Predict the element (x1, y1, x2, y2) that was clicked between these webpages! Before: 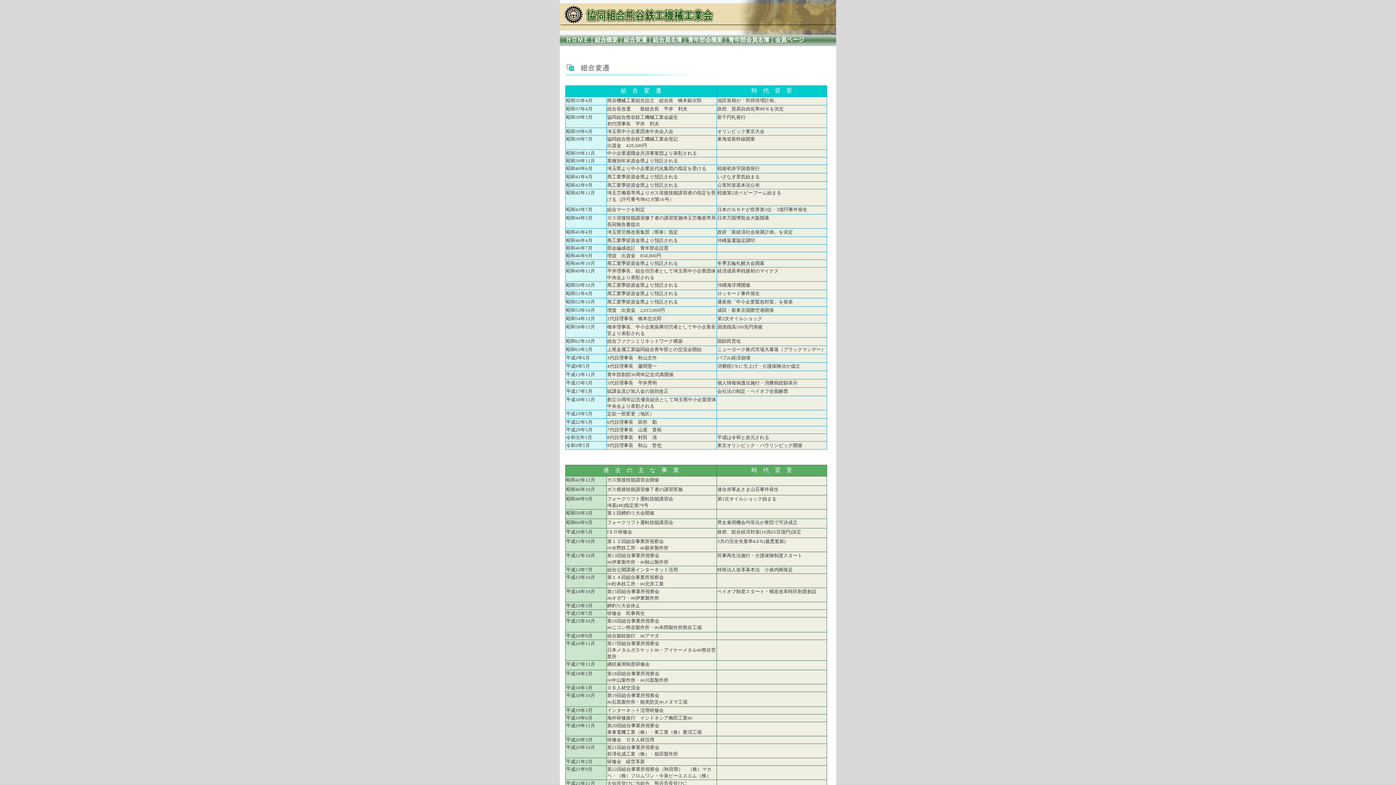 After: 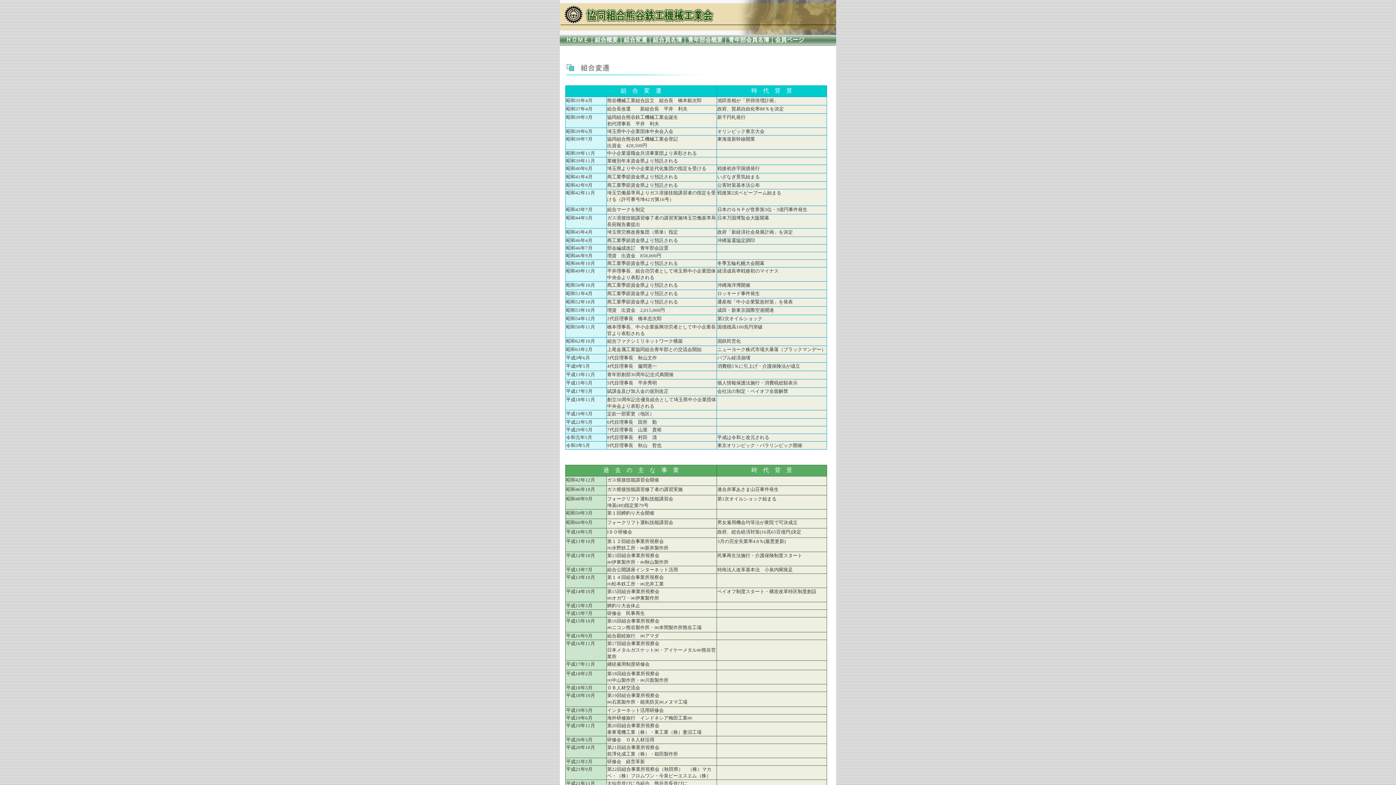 Action: bbox: (560, 29, 836, 36)